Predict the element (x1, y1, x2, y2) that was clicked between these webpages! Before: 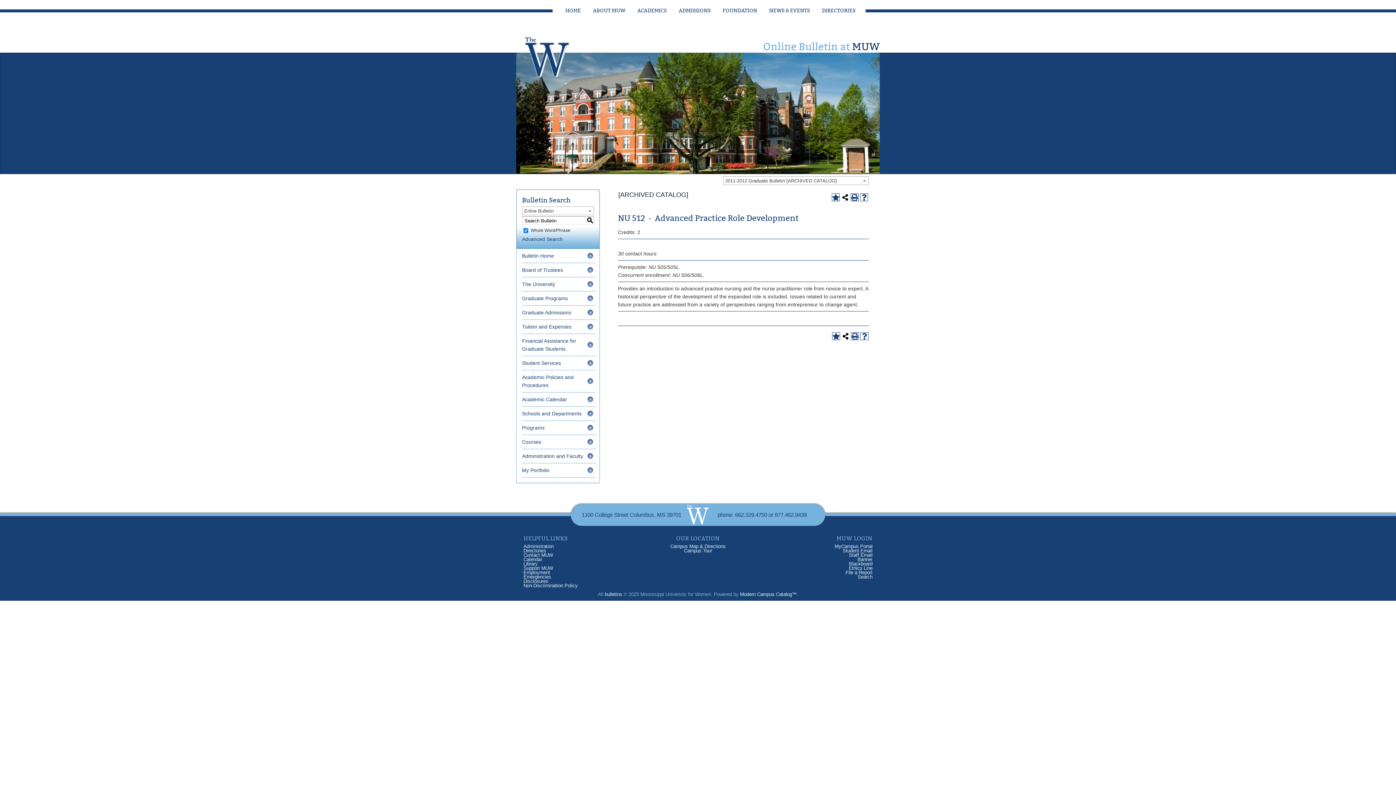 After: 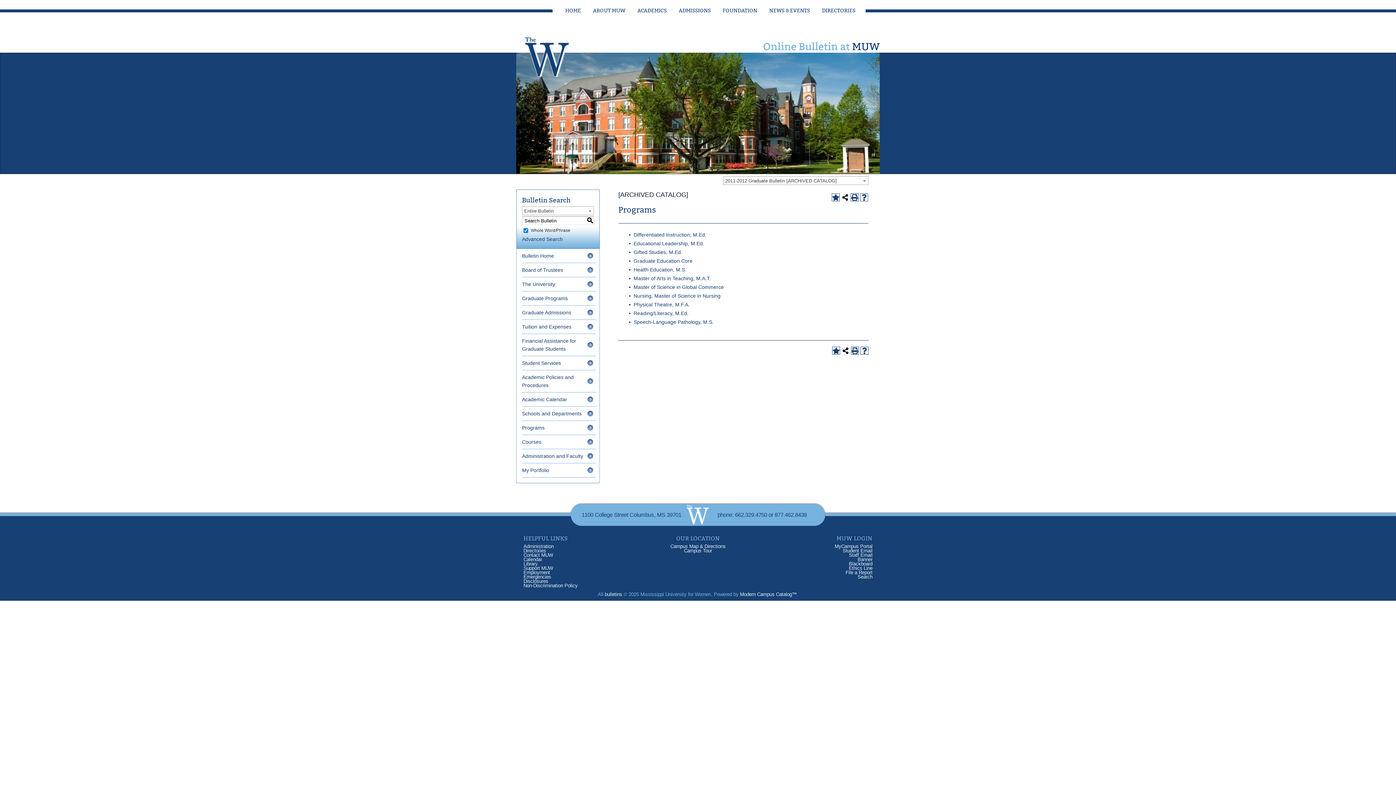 Action: label: Programs bbox: (522, 425, 544, 430)